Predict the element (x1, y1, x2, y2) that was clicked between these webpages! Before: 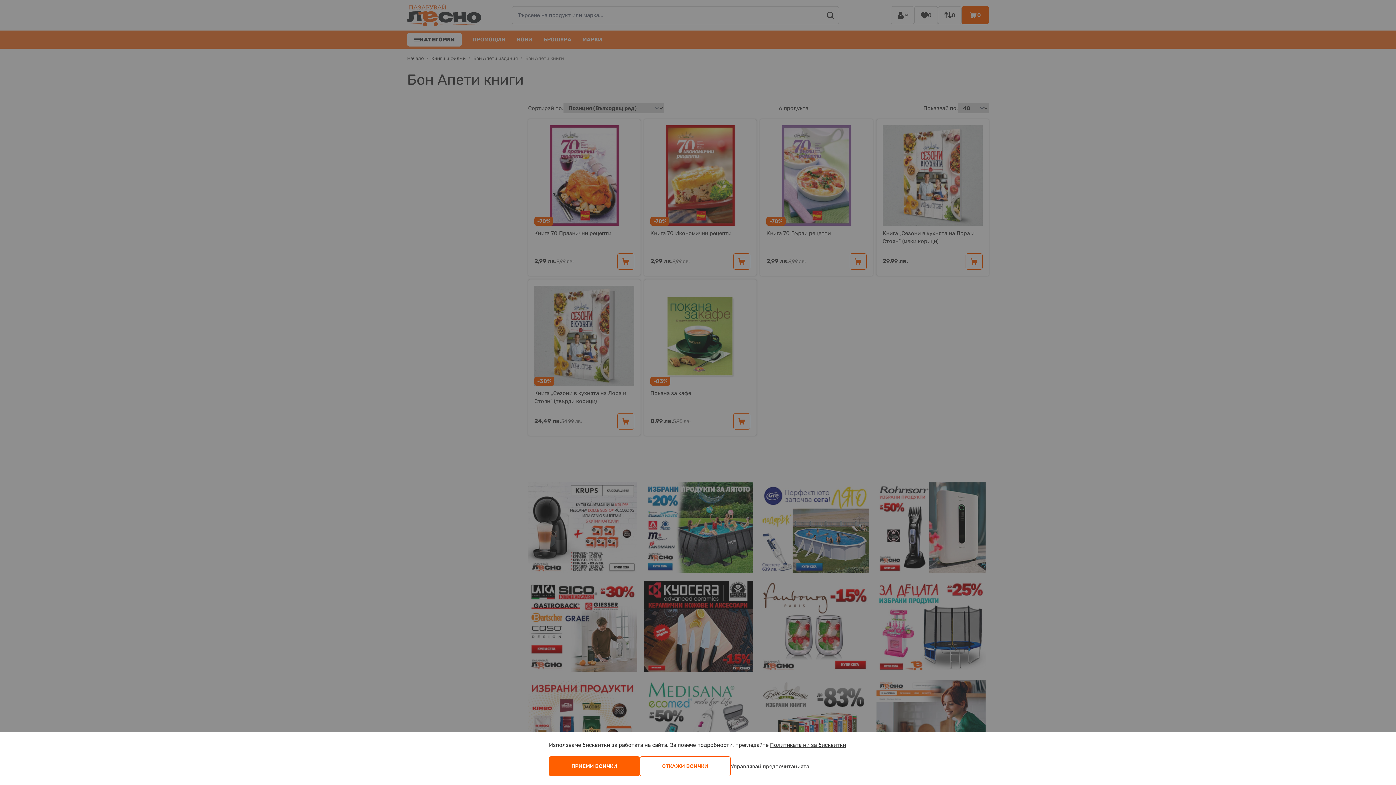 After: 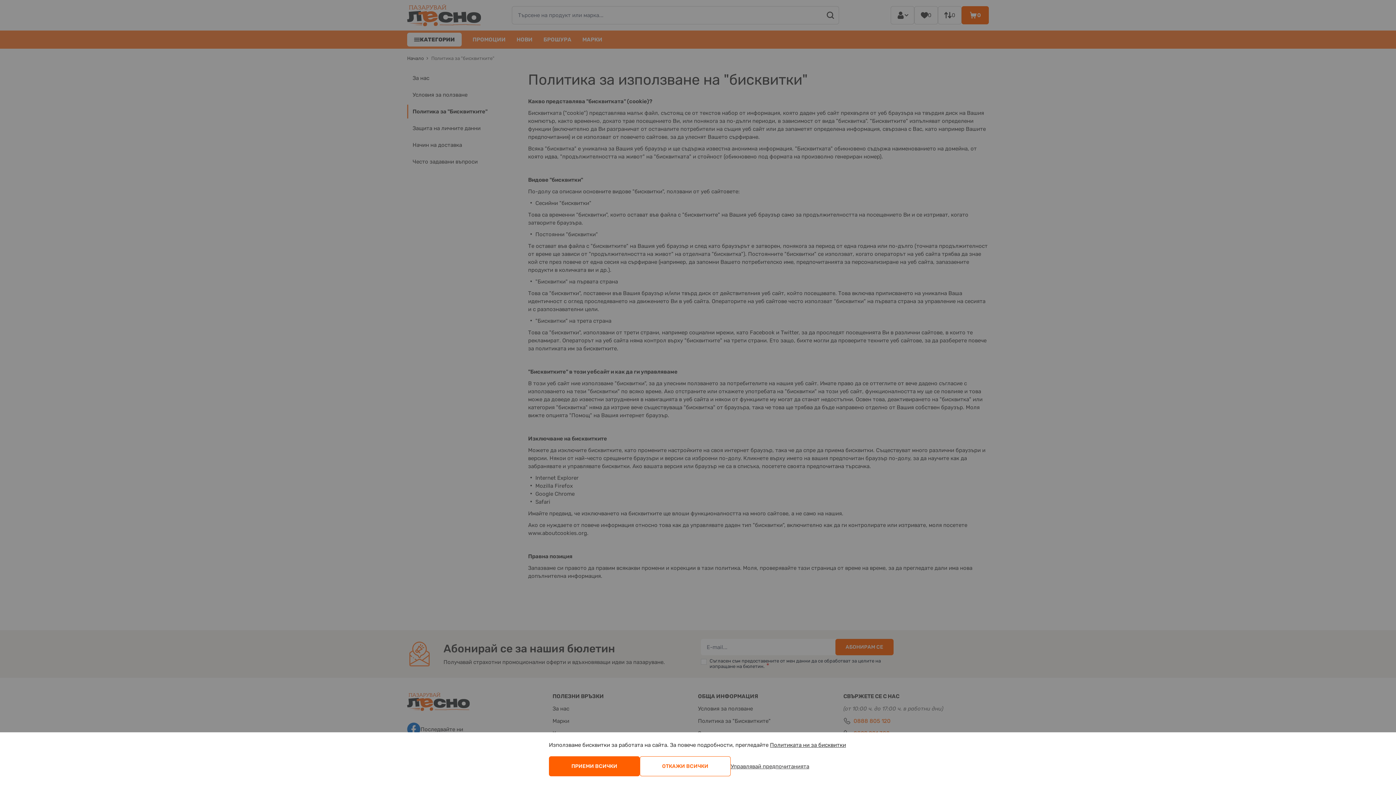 Action: bbox: (770, 742, 846, 748) label: Политиката ни за бисквитки